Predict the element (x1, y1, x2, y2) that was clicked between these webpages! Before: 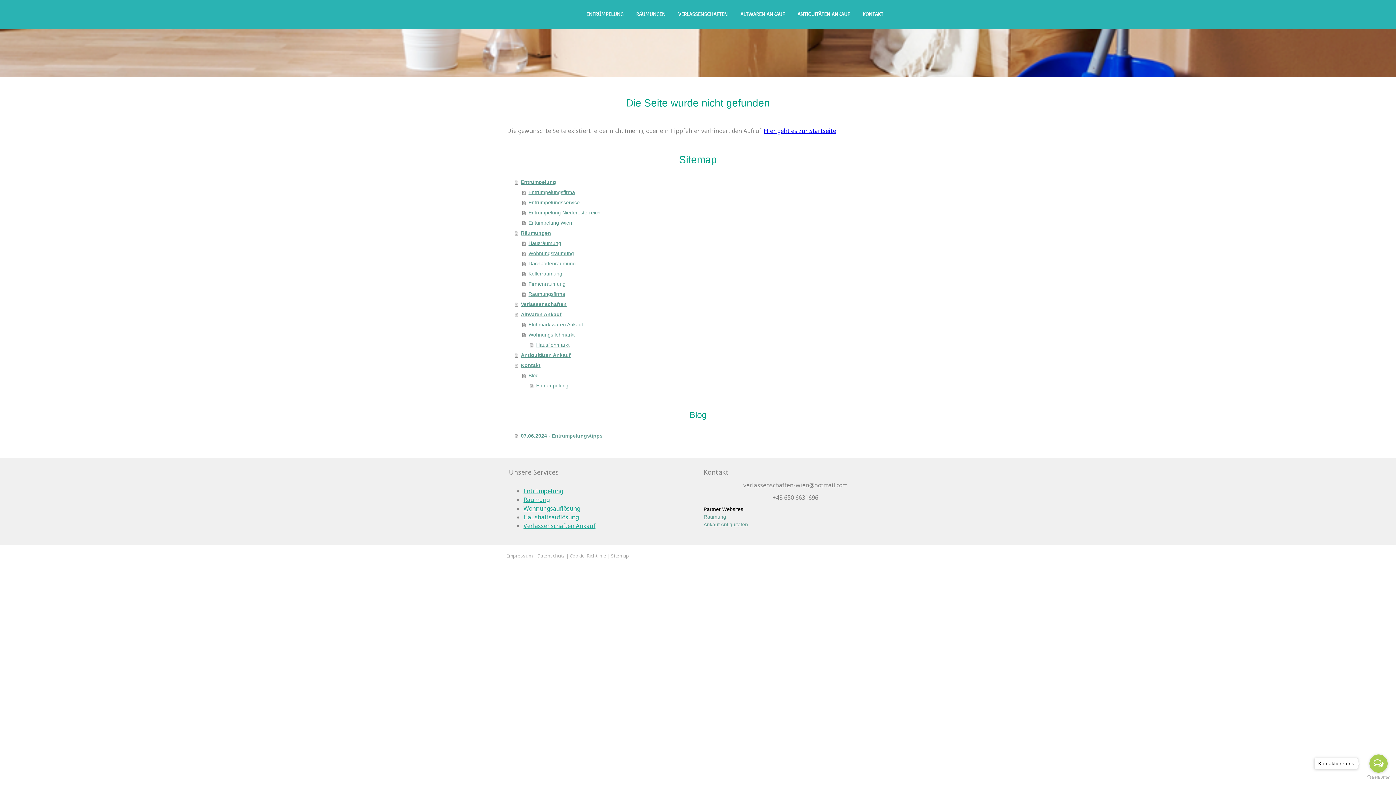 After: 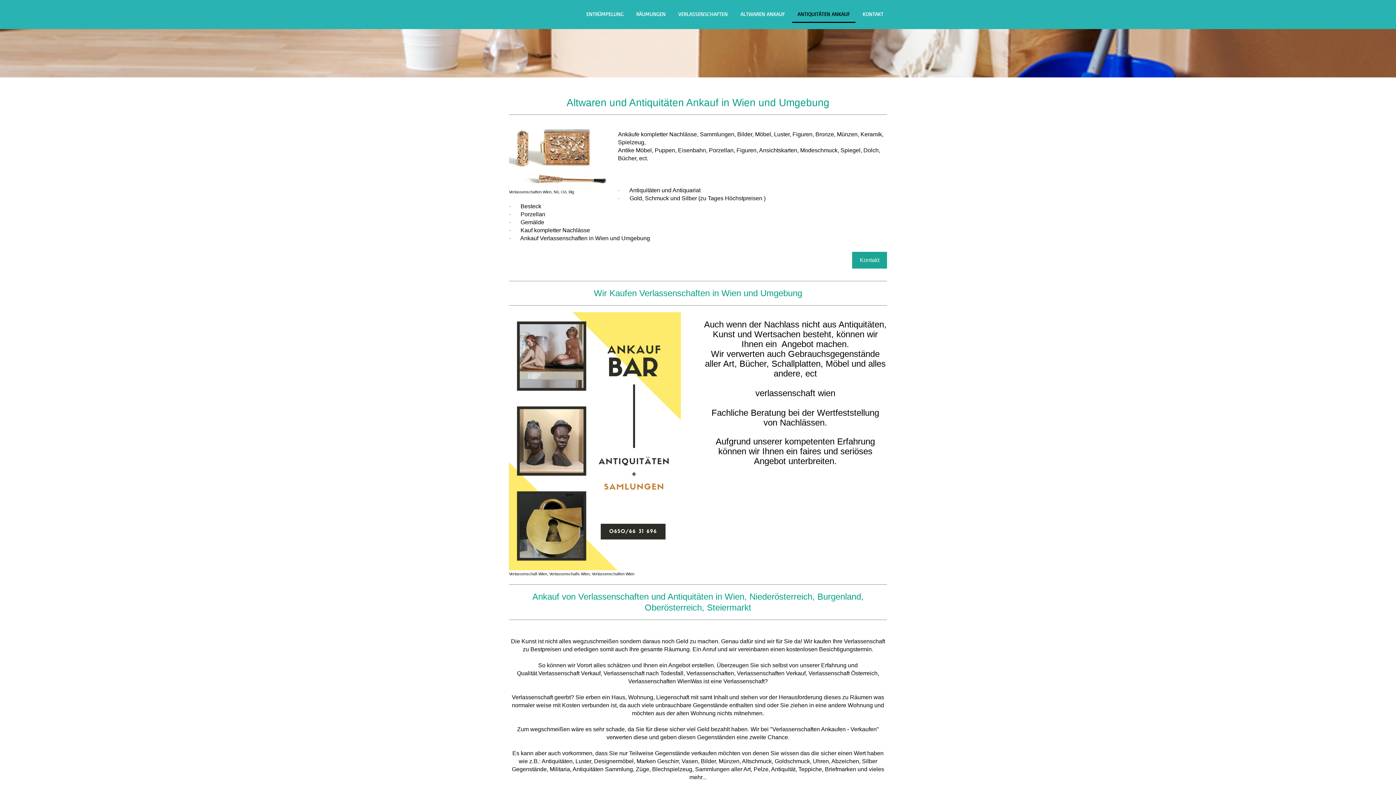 Action: label: ANTIQUITÄTEN ANKAUF bbox: (792, 6, 855, 22)